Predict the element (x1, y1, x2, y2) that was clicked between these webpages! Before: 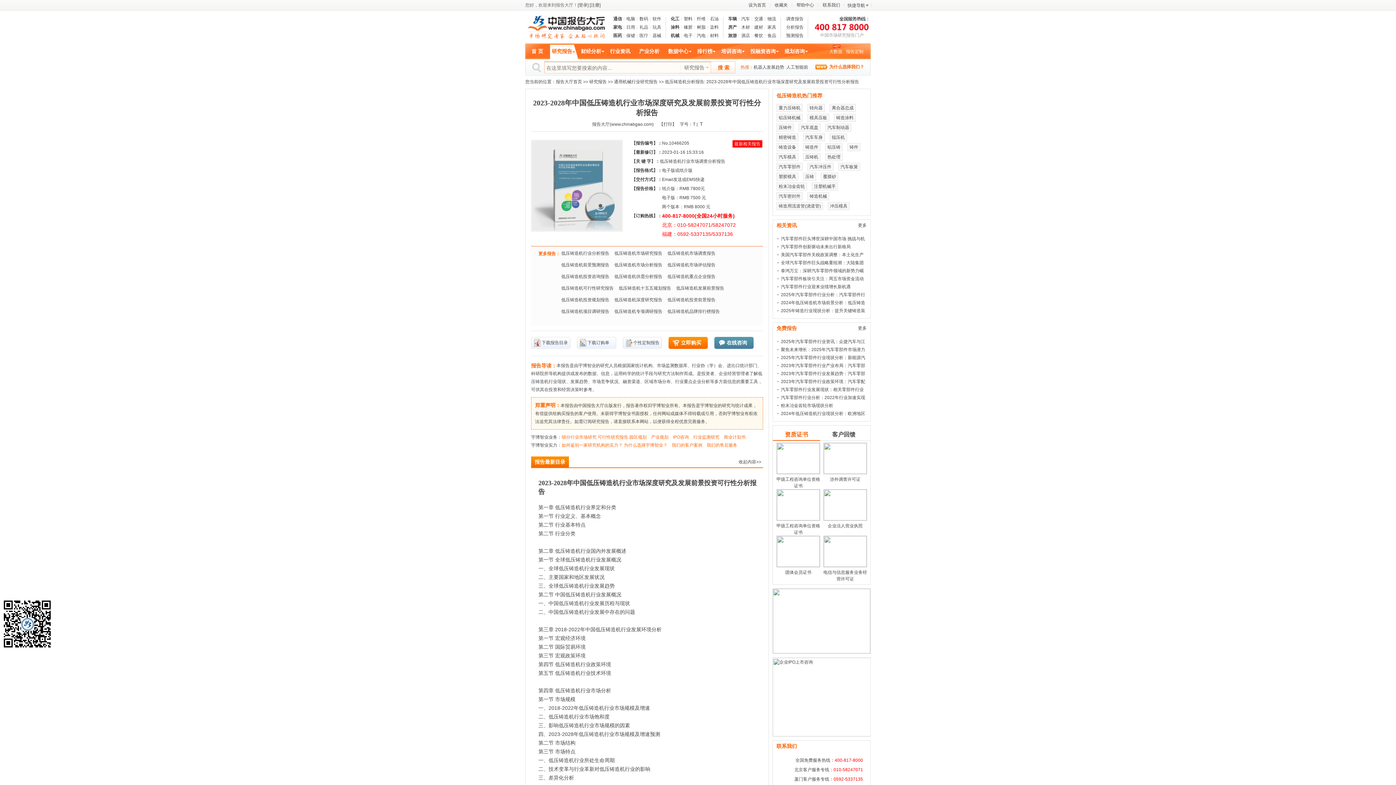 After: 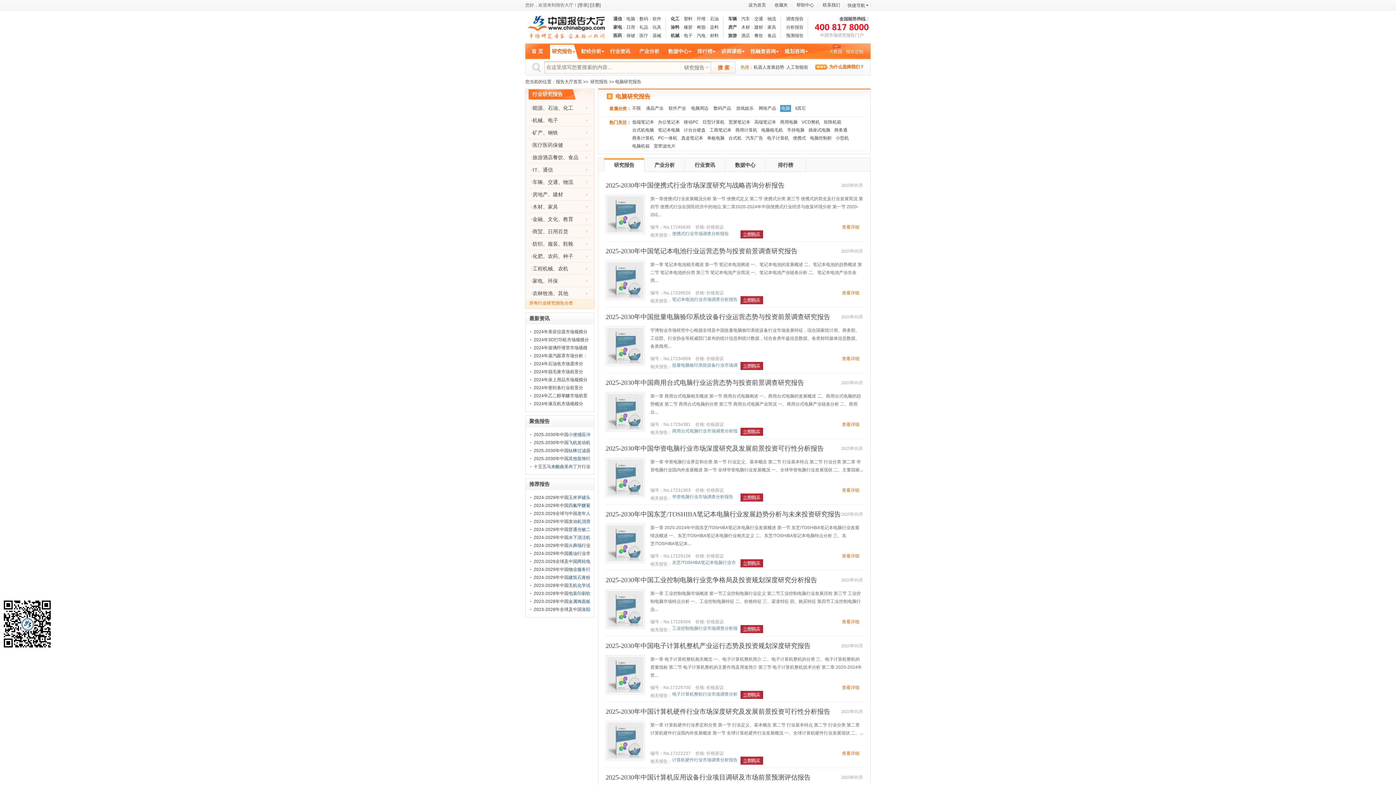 Action: bbox: (624, 14, 637, 23) label: 电脑